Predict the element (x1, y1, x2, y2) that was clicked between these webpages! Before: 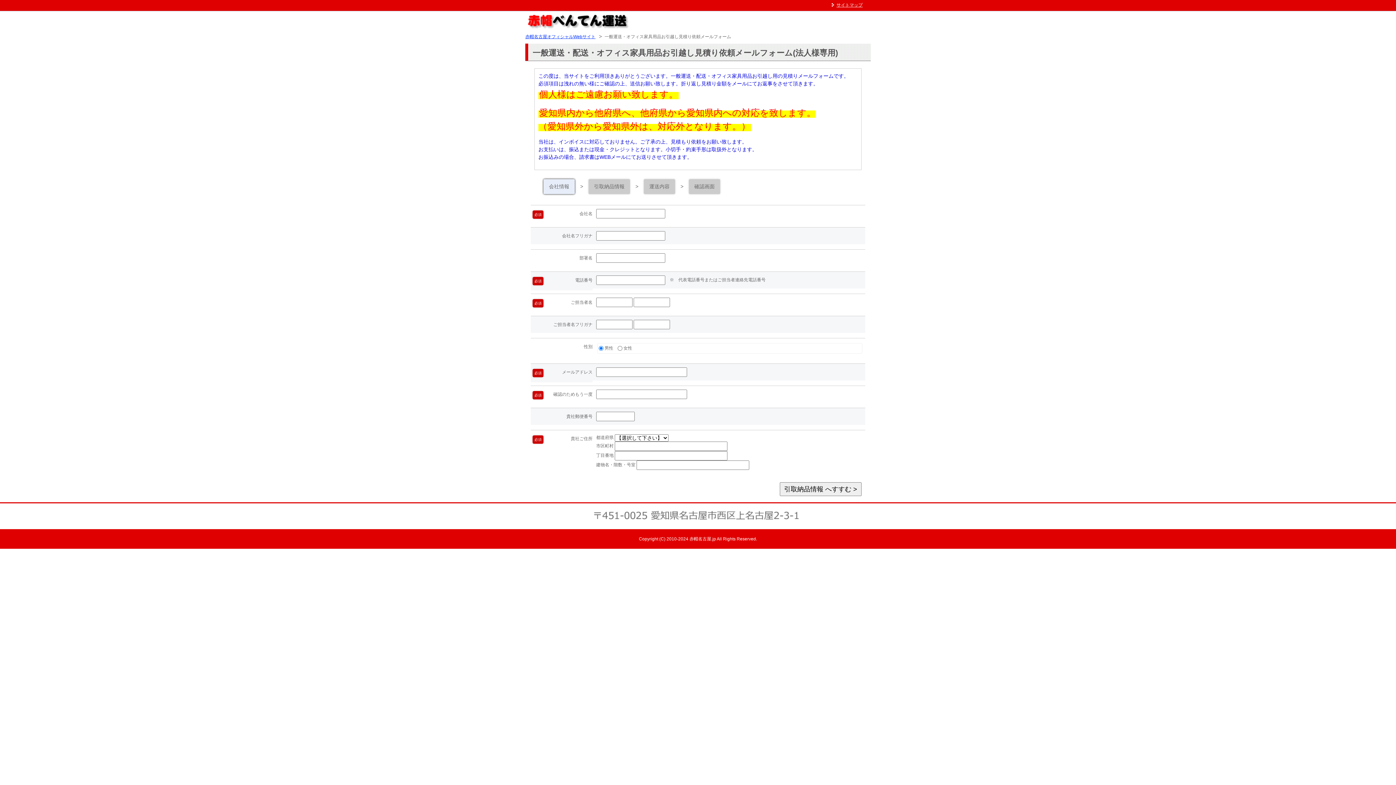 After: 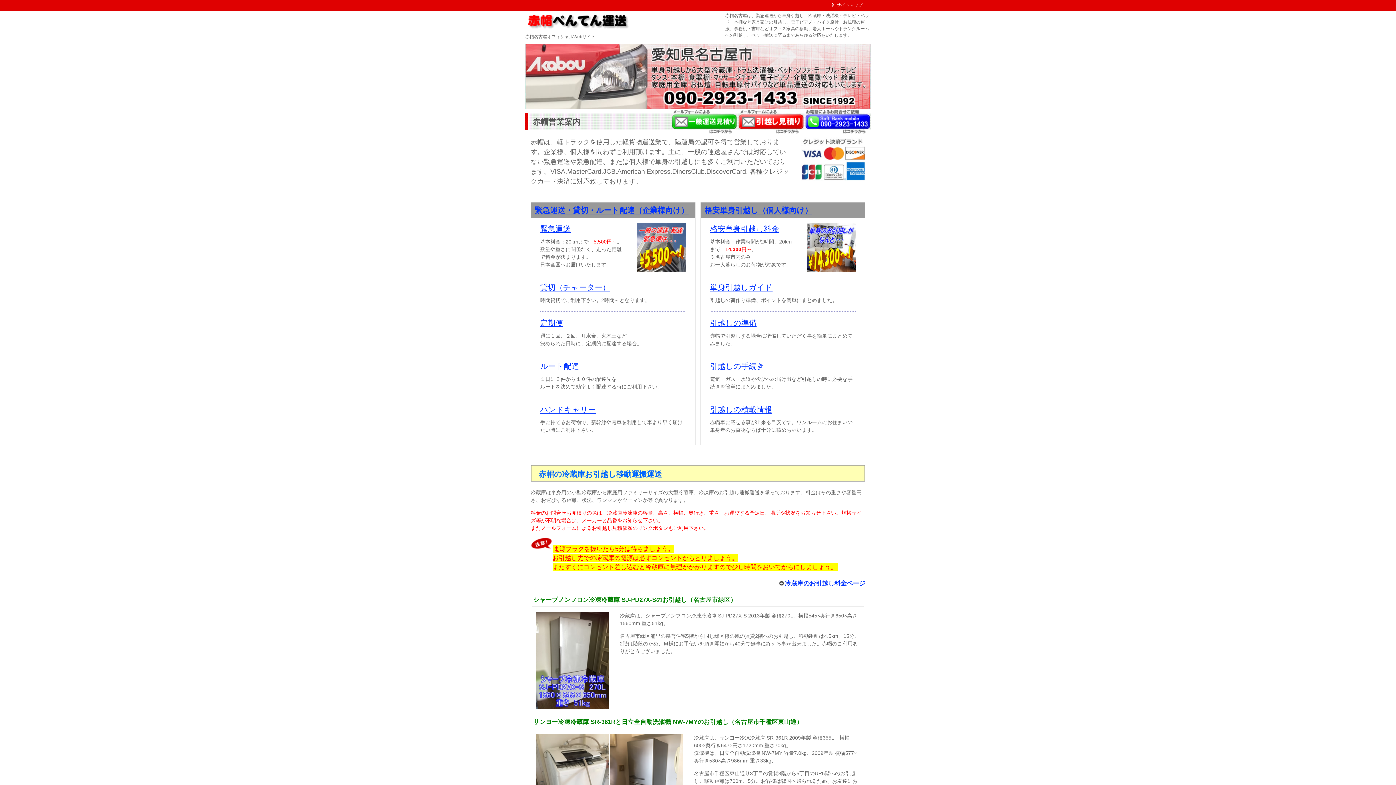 Action: bbox: (525, 16, 630, 27)